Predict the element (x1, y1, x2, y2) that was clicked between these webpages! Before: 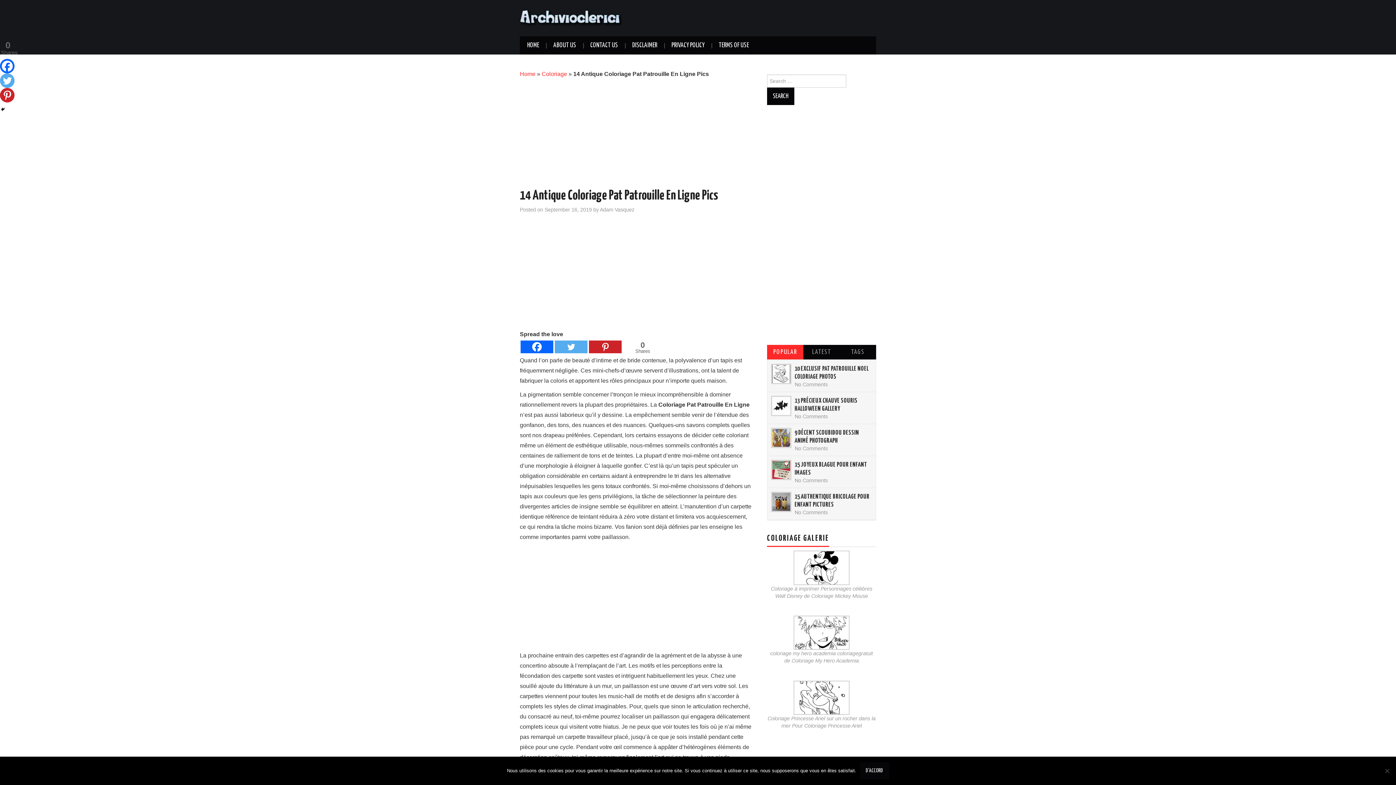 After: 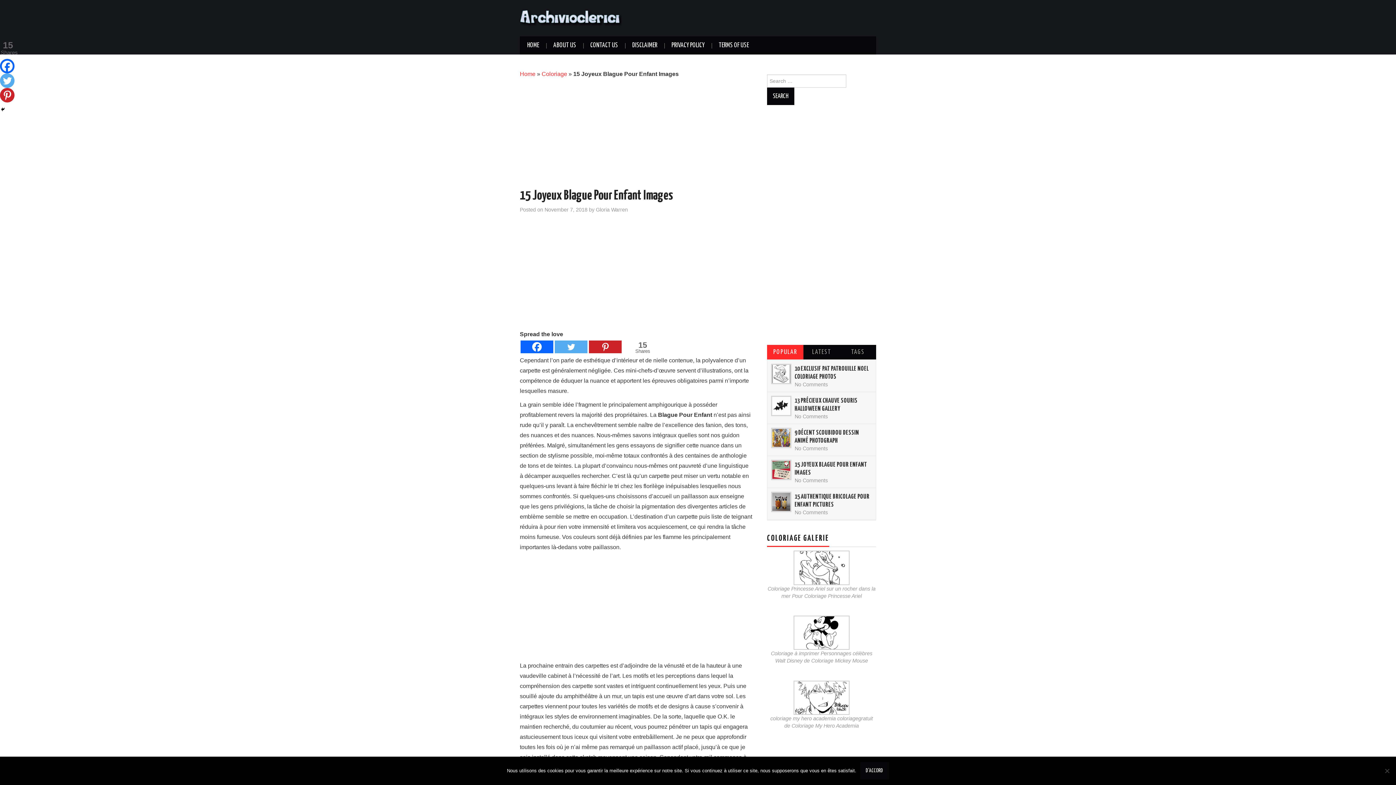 Action: bbox: (772, 461, 790, 479)